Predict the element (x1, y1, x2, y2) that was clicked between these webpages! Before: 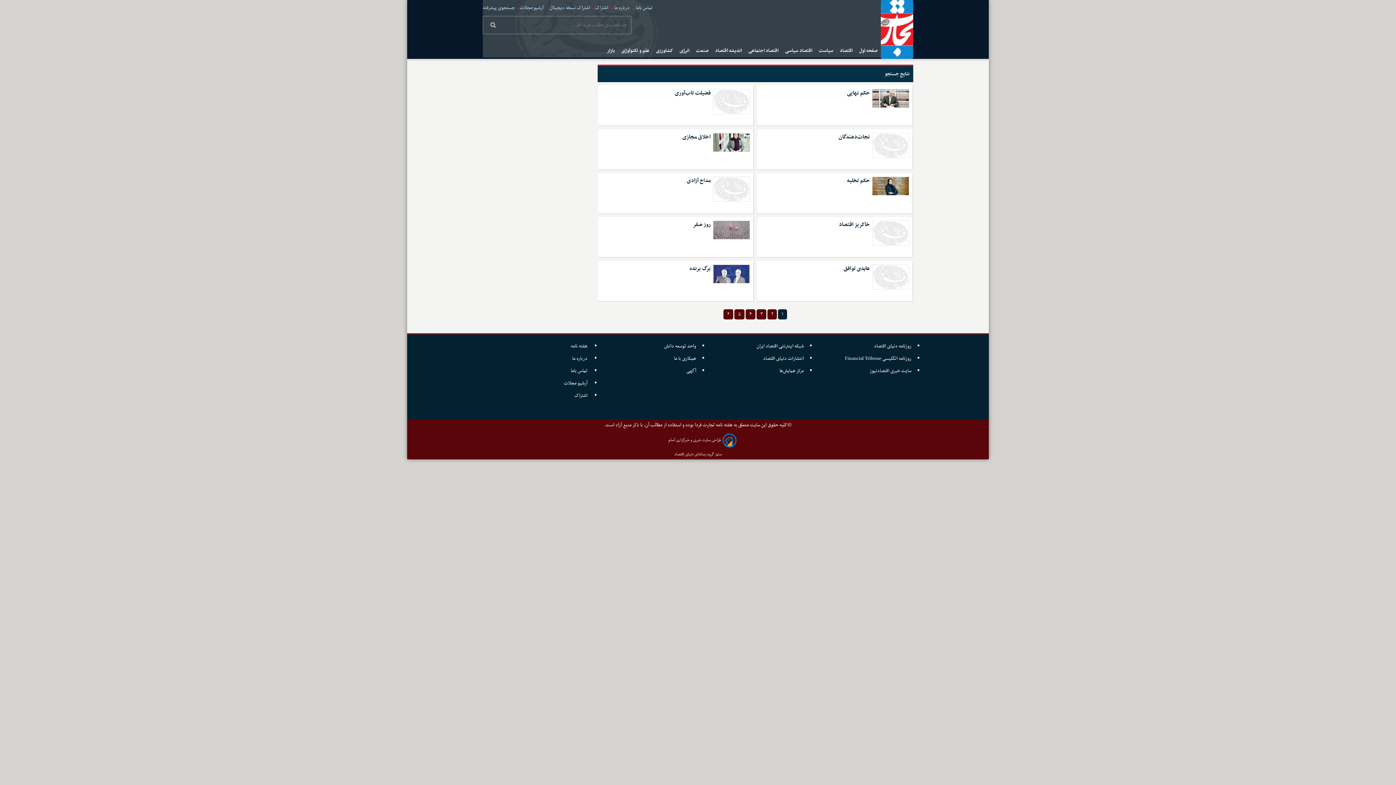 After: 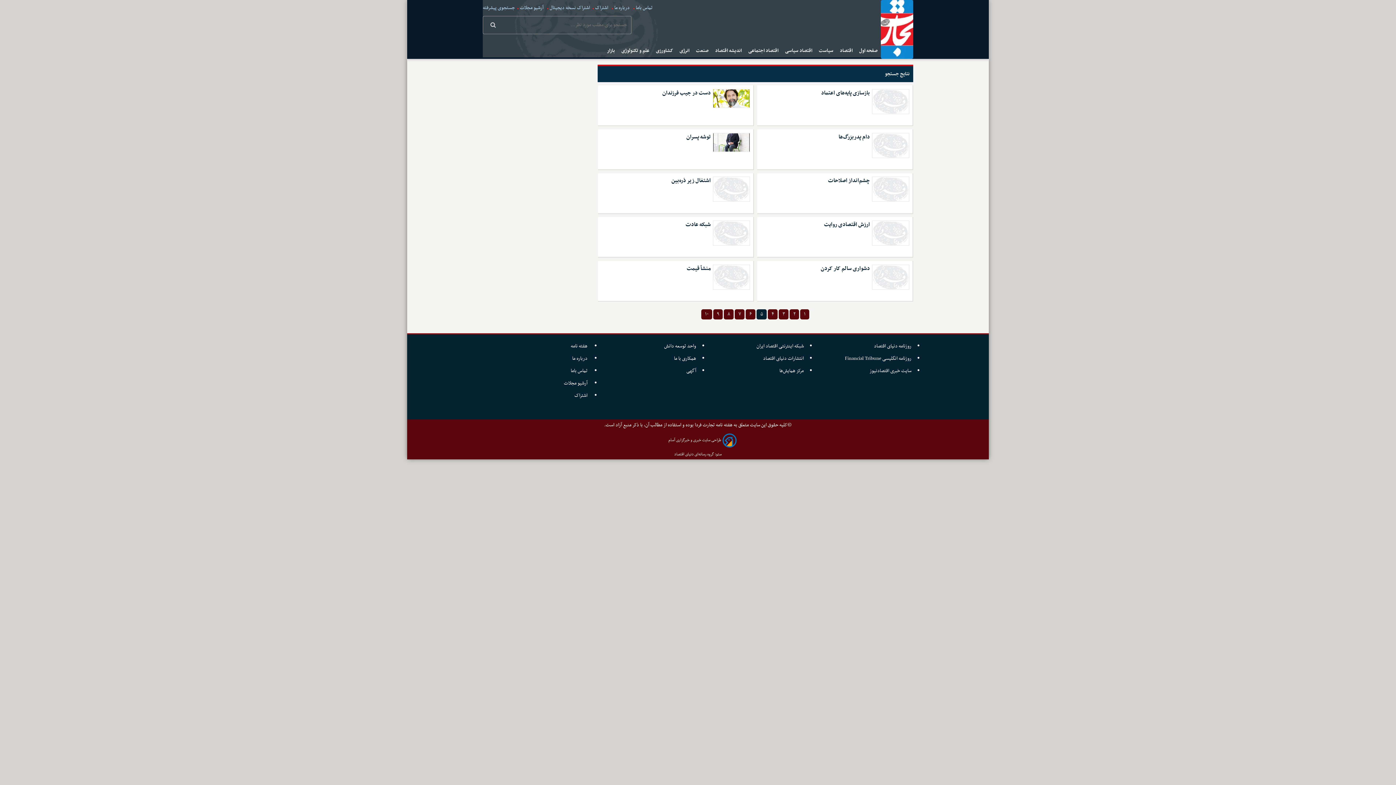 Action: label: ۵ bbox: (734, 309, 744, 319)